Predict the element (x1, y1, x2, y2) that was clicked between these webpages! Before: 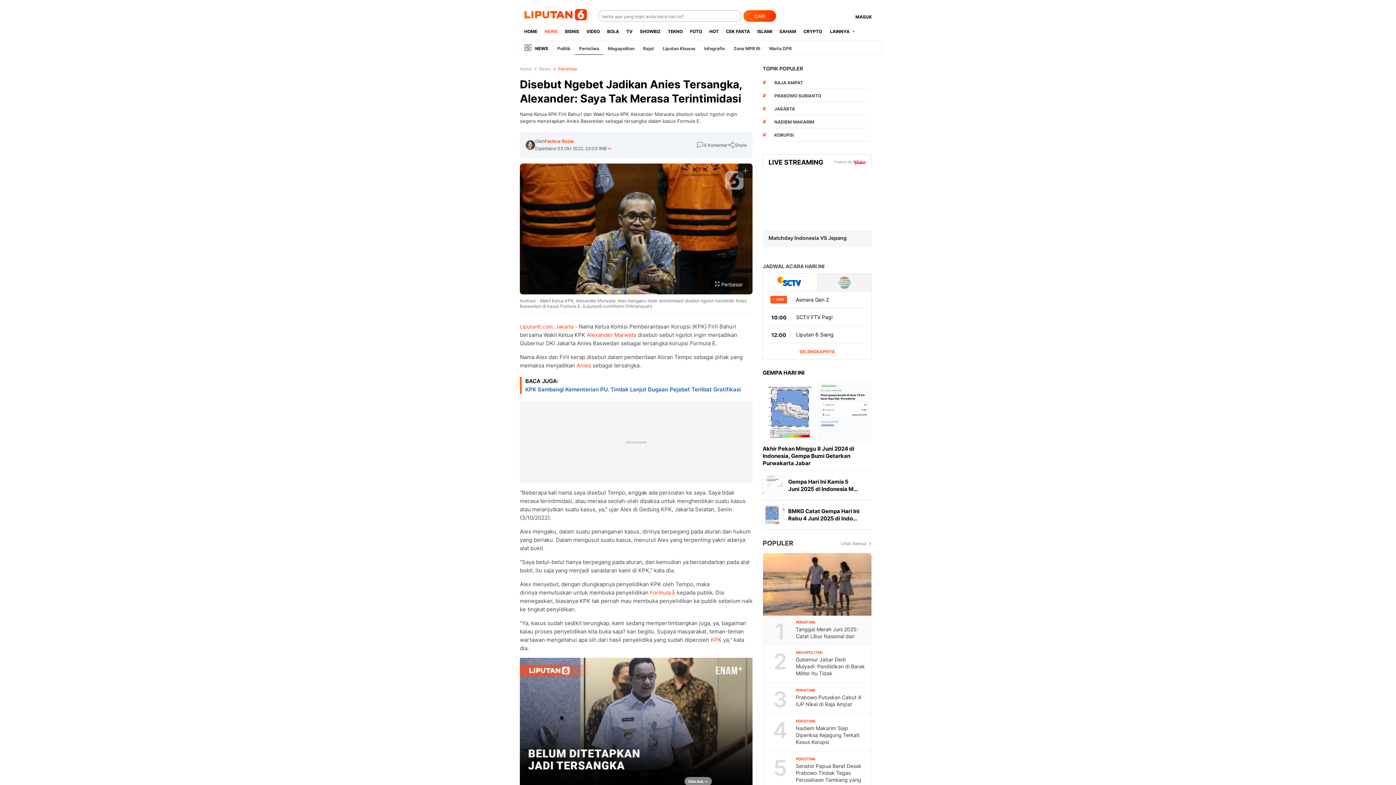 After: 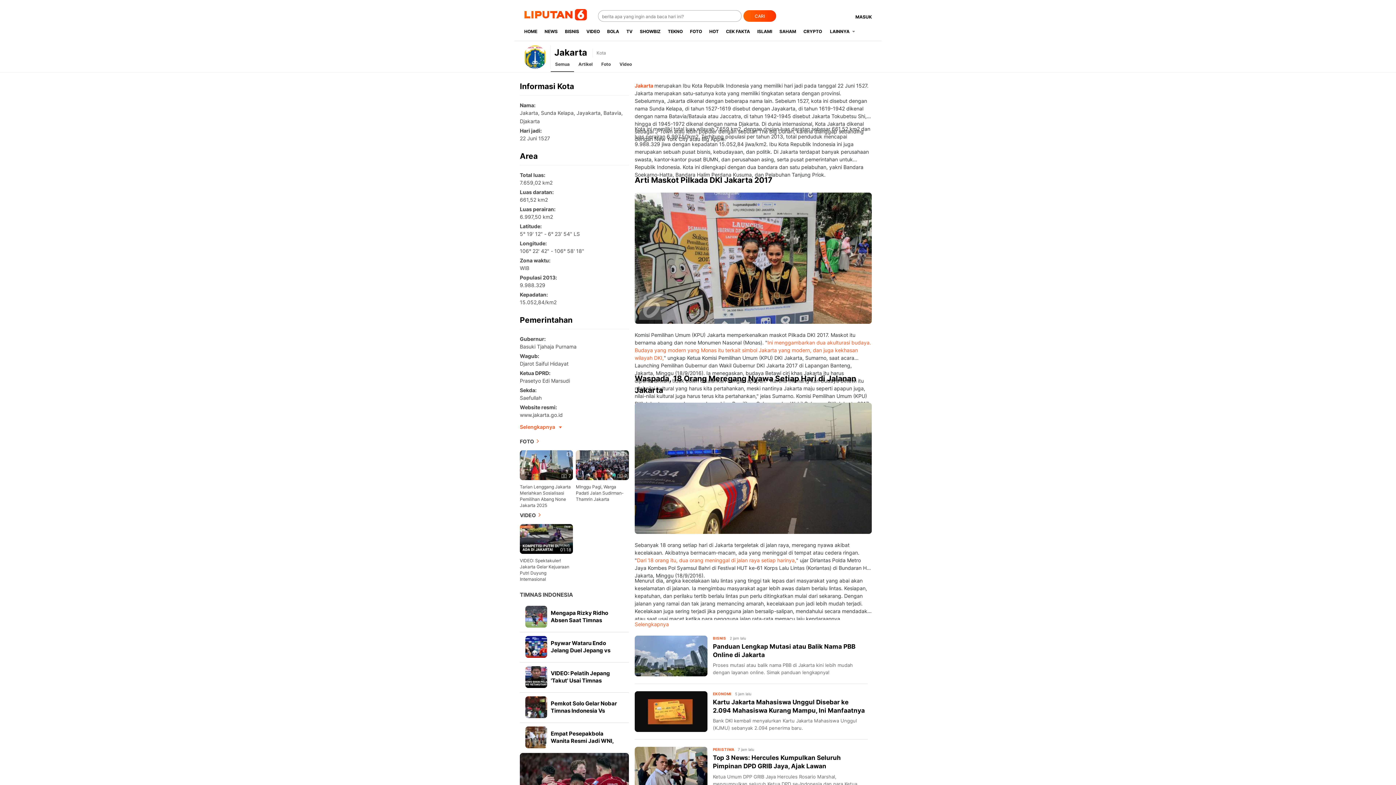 Action: label: JAKARTA bbox: (774, 104, 869, 115)